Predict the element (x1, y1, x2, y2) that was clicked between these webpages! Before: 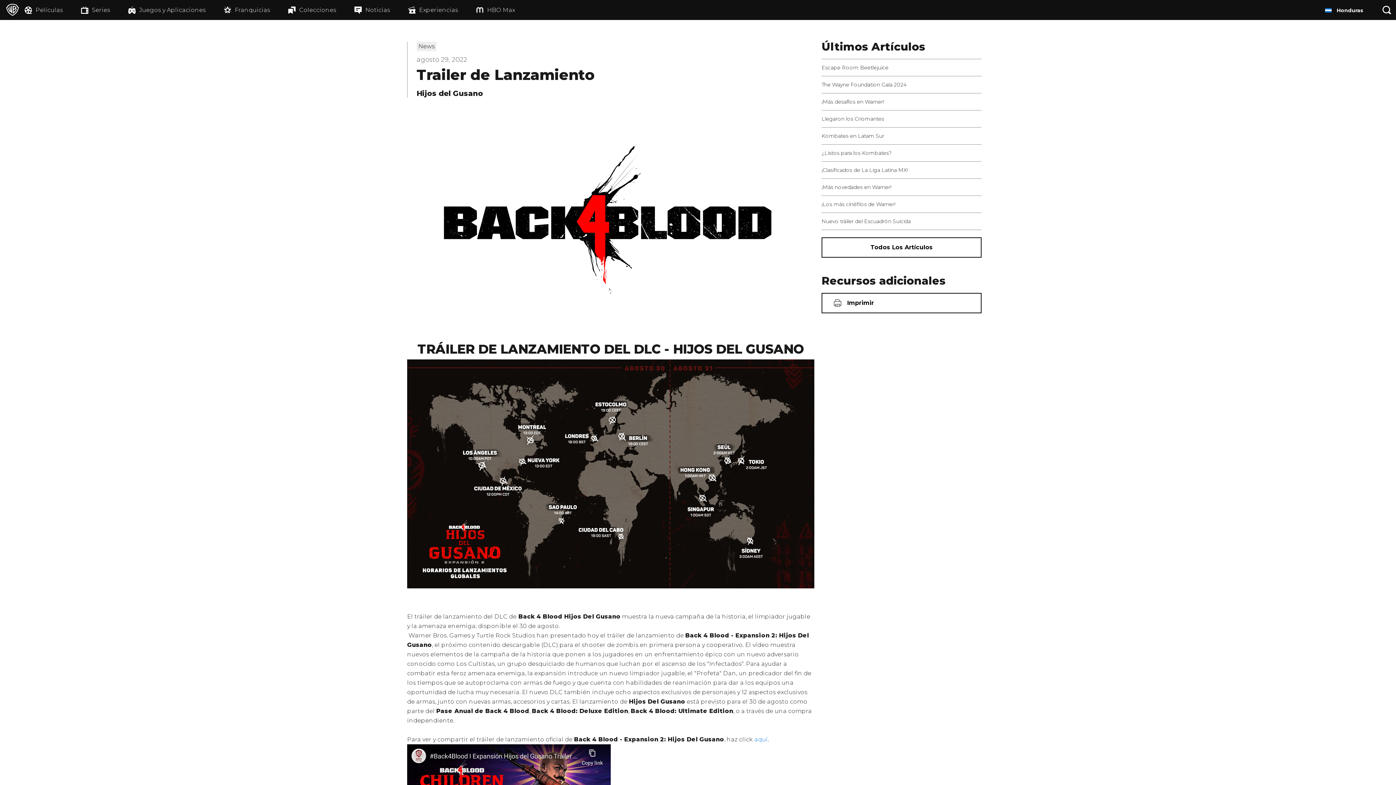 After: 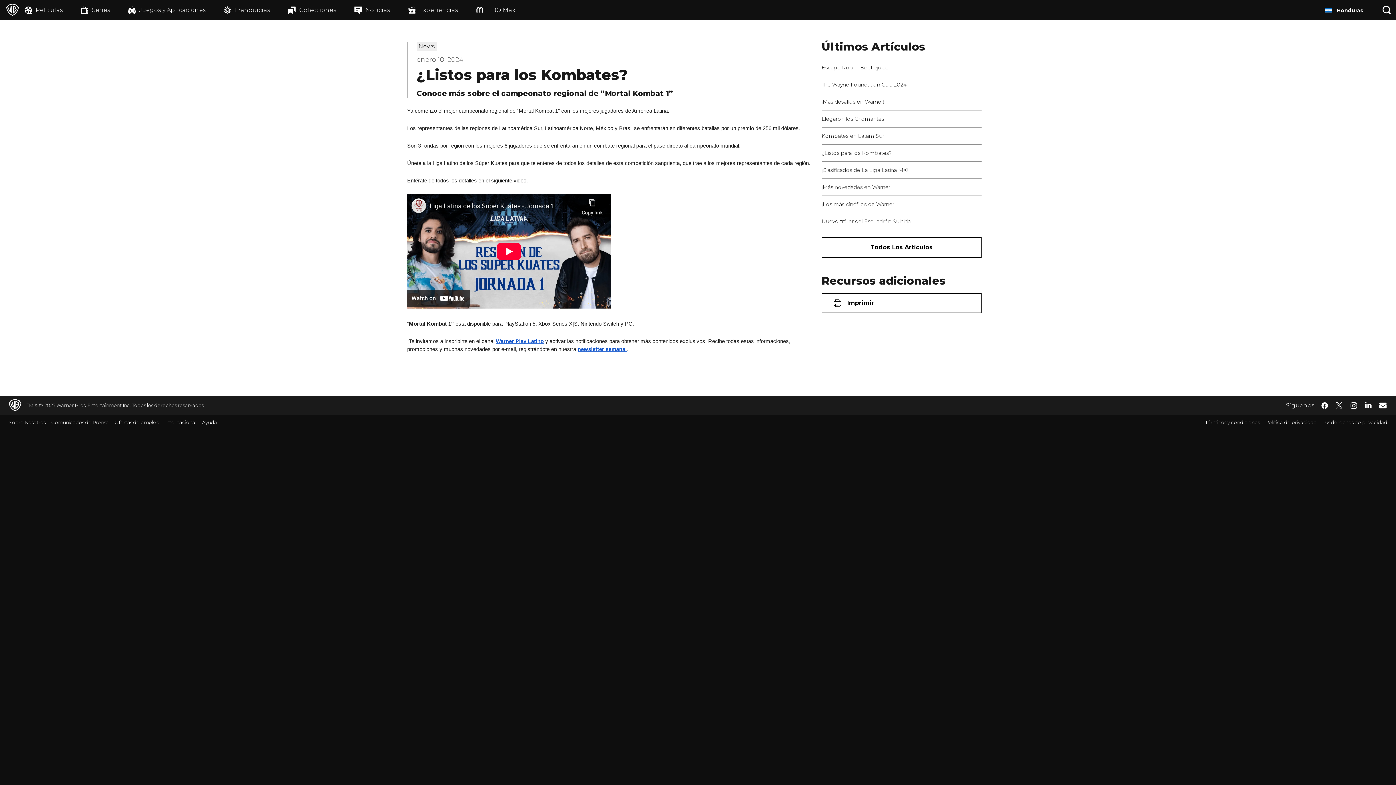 Action: label: ¿Listos para los Kombates? bbox: (821, 149, 892, 156)